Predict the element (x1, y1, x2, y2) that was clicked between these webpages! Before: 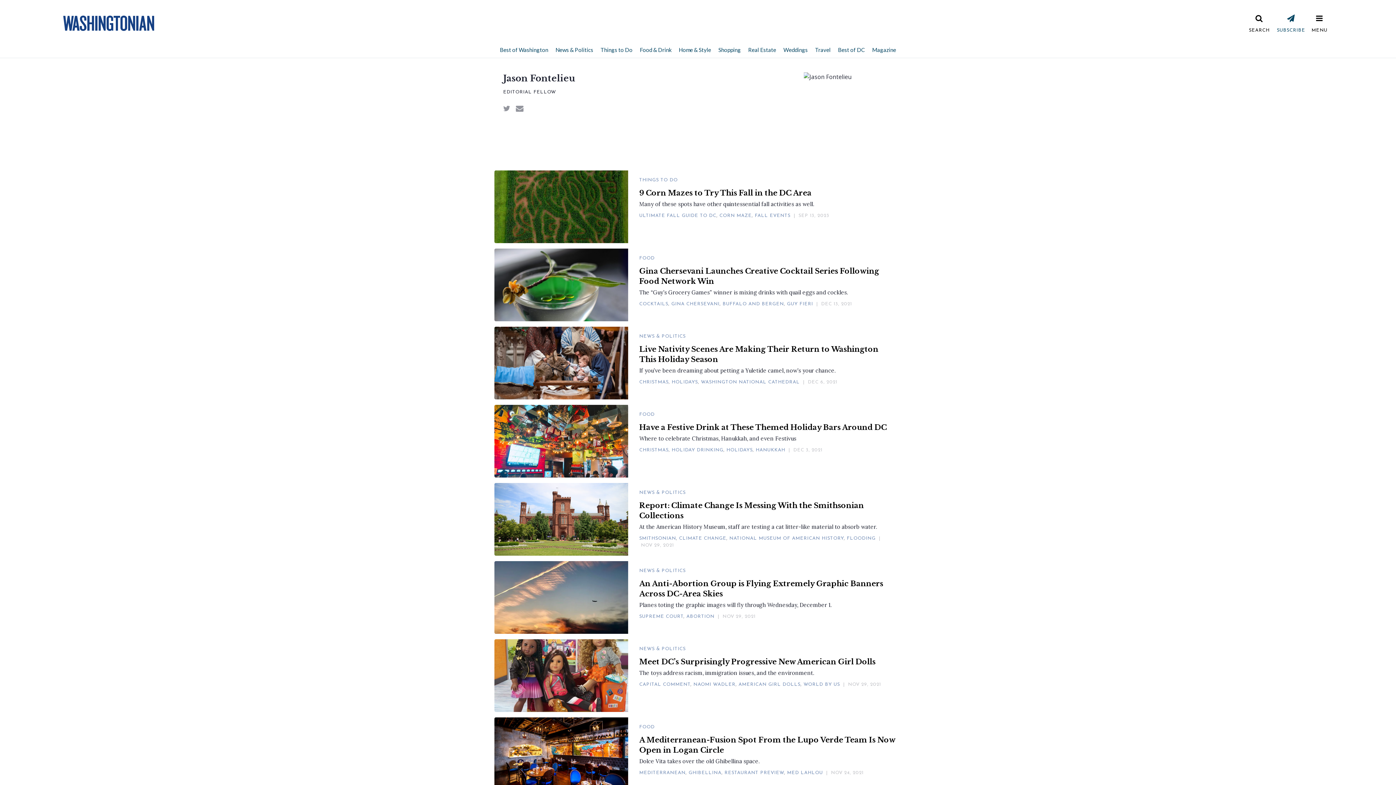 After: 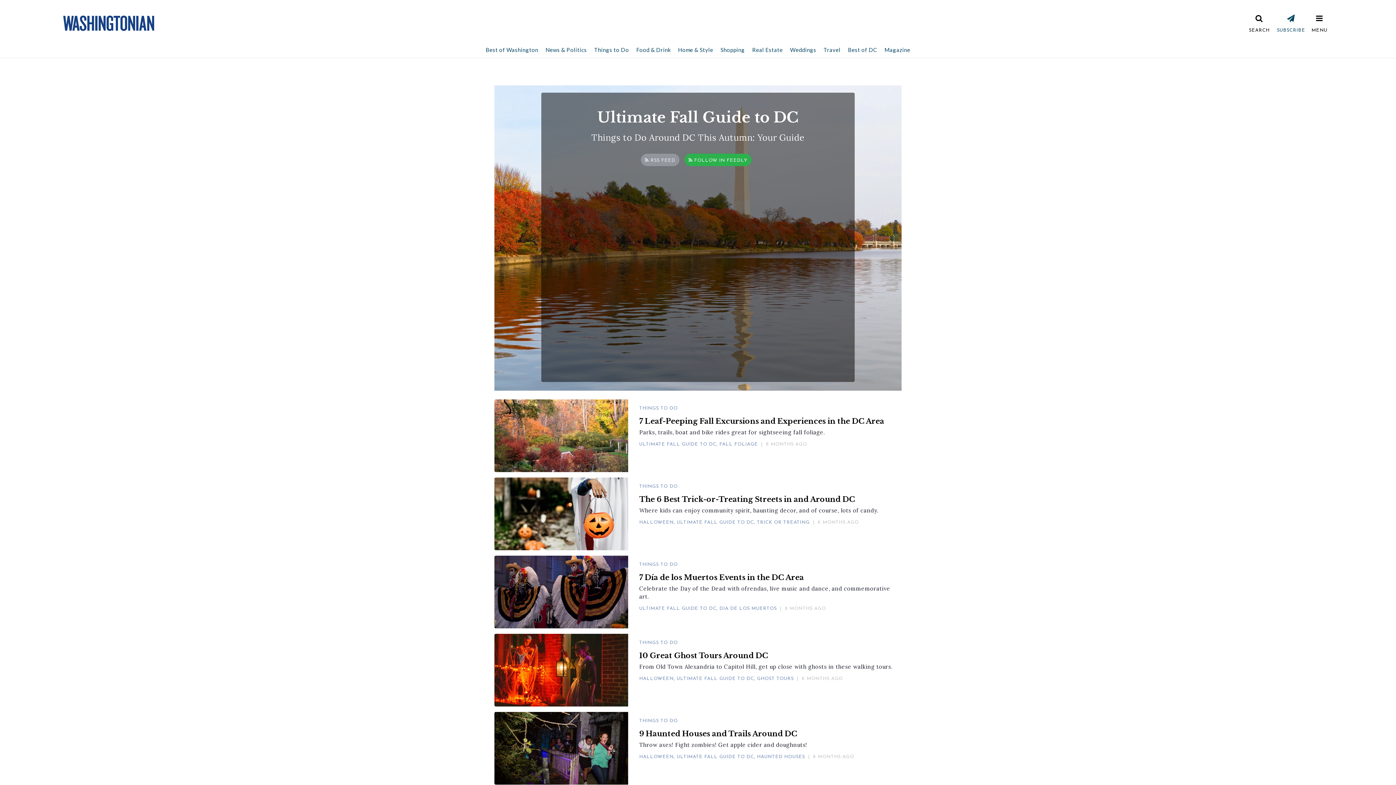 Action: label: ULTIMATE FALL GUIDE TO DC bbox: (639, 213, 716, 218)